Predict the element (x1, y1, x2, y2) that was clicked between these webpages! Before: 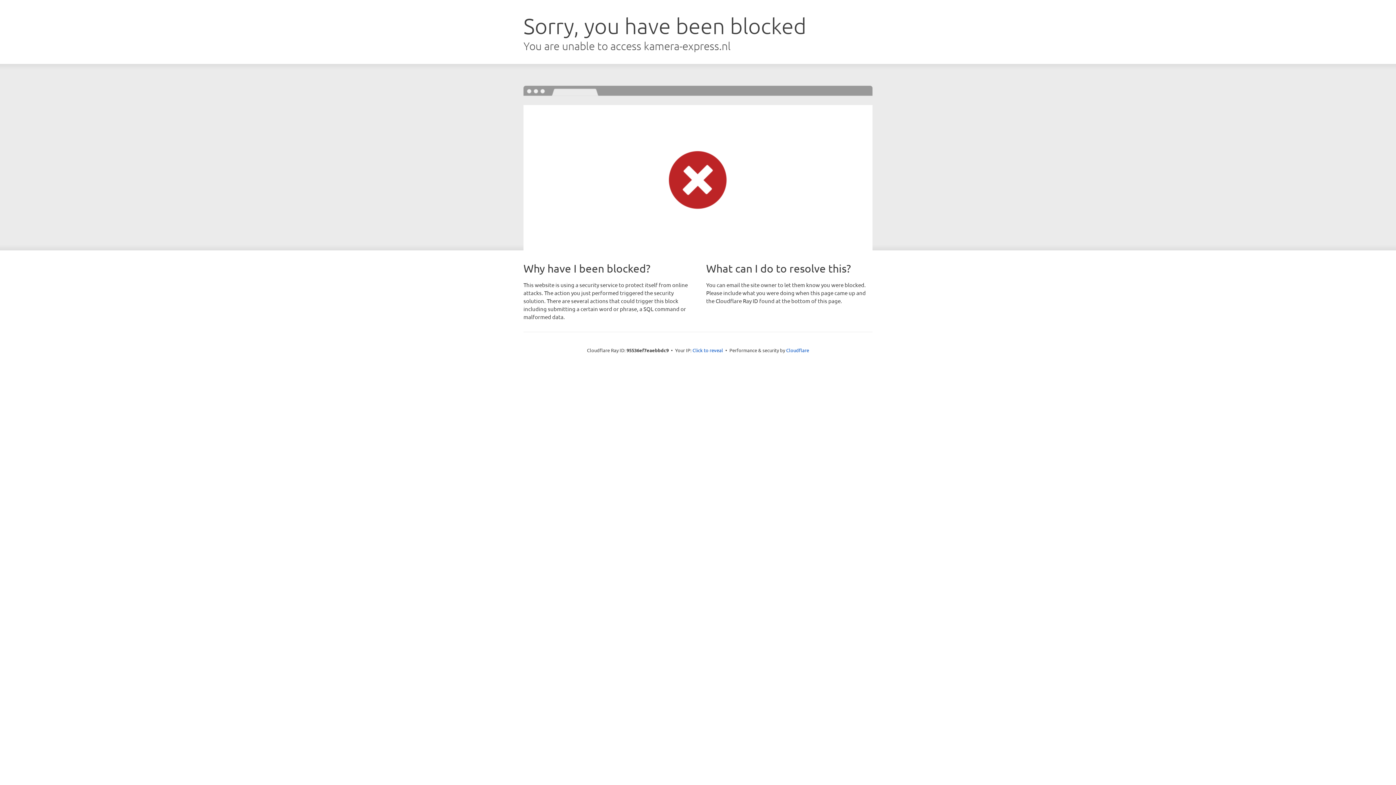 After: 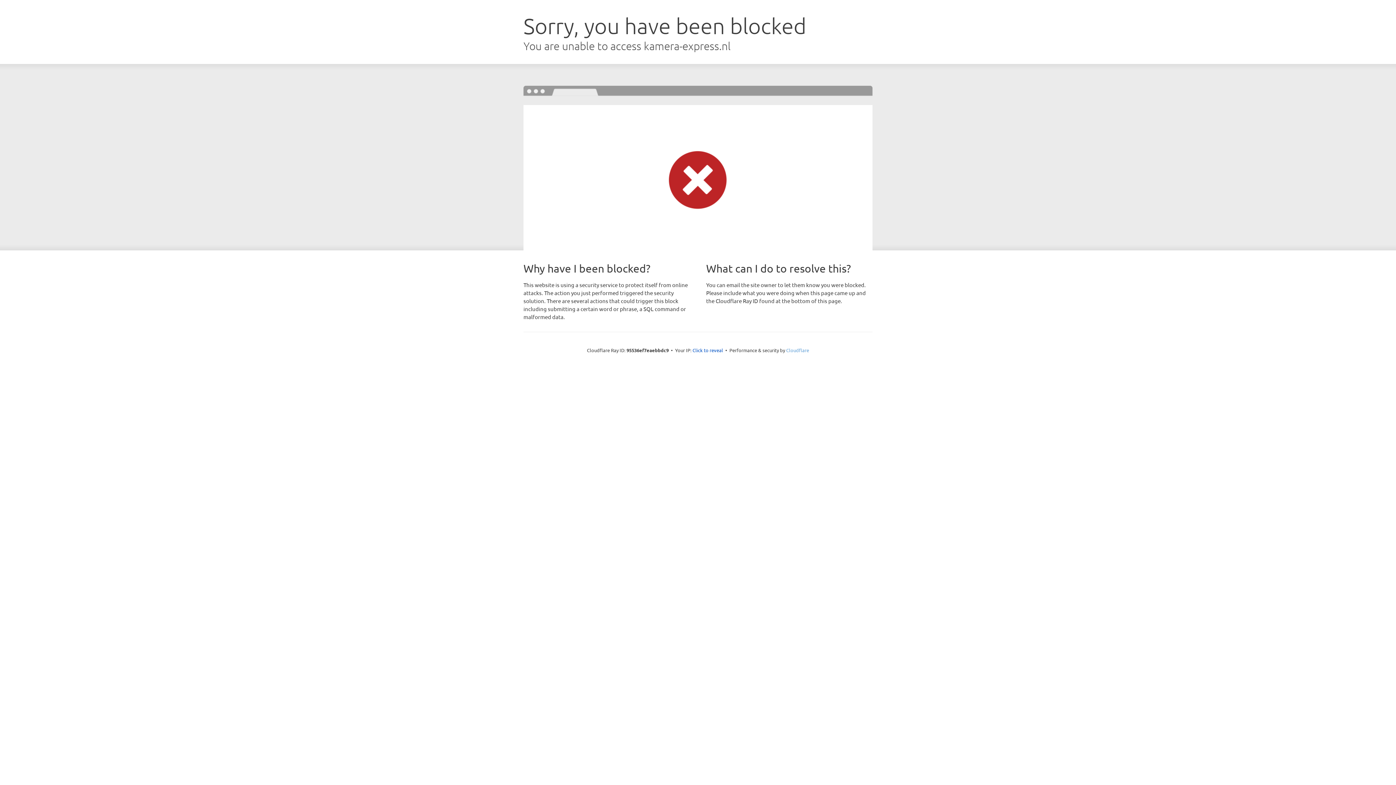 Action: label: Cloudflare bbox: (786, 347, 809, 353)